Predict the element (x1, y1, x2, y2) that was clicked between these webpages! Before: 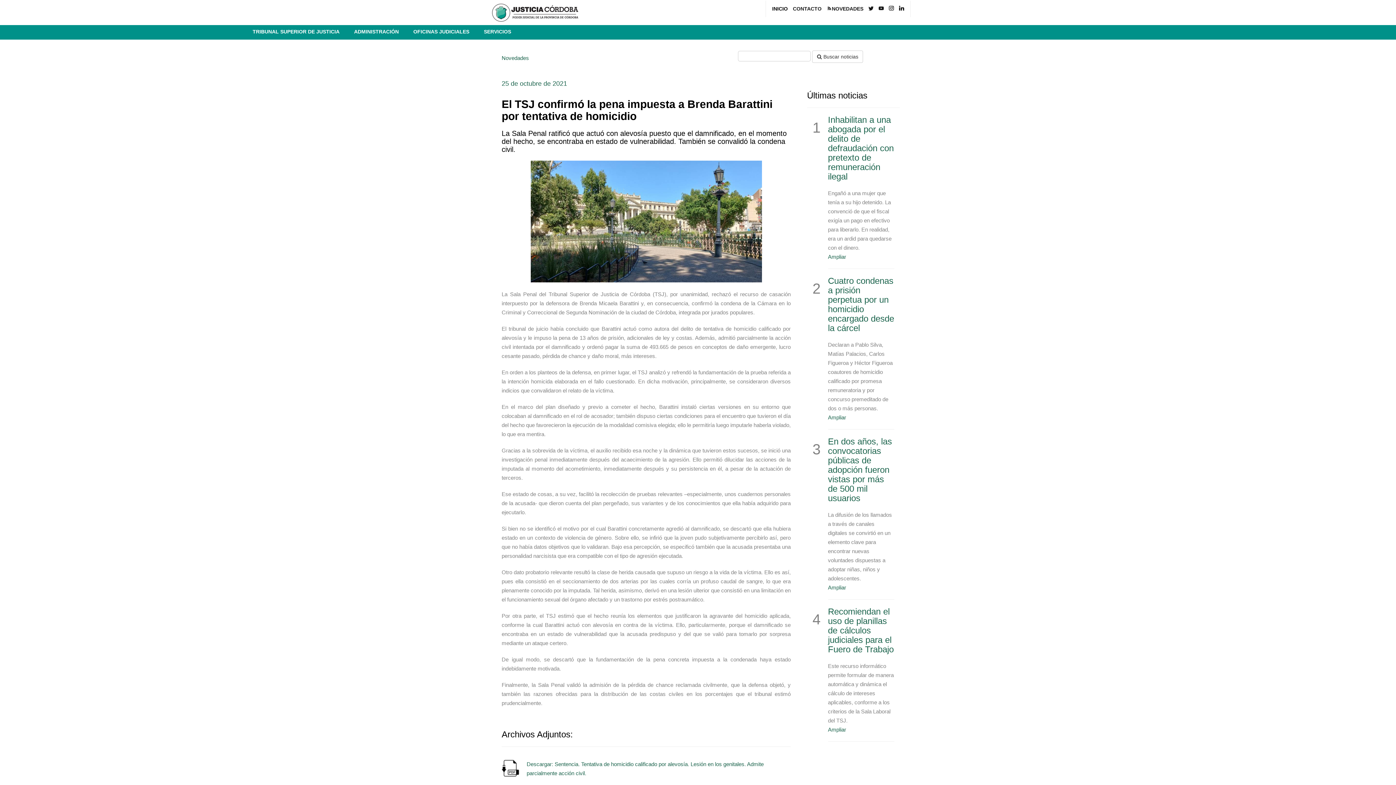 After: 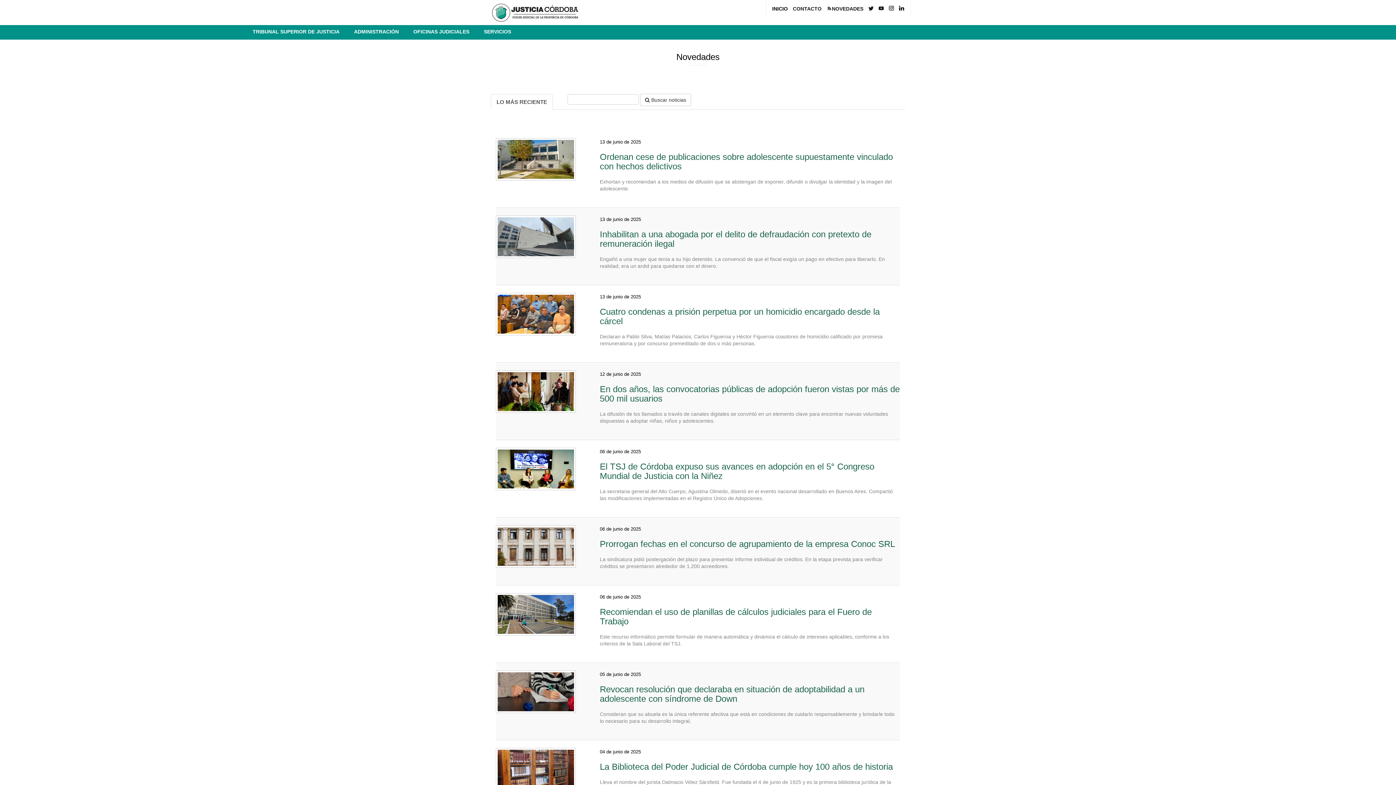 Action: label: Novedades bbox: (501, 54, 529, 61)